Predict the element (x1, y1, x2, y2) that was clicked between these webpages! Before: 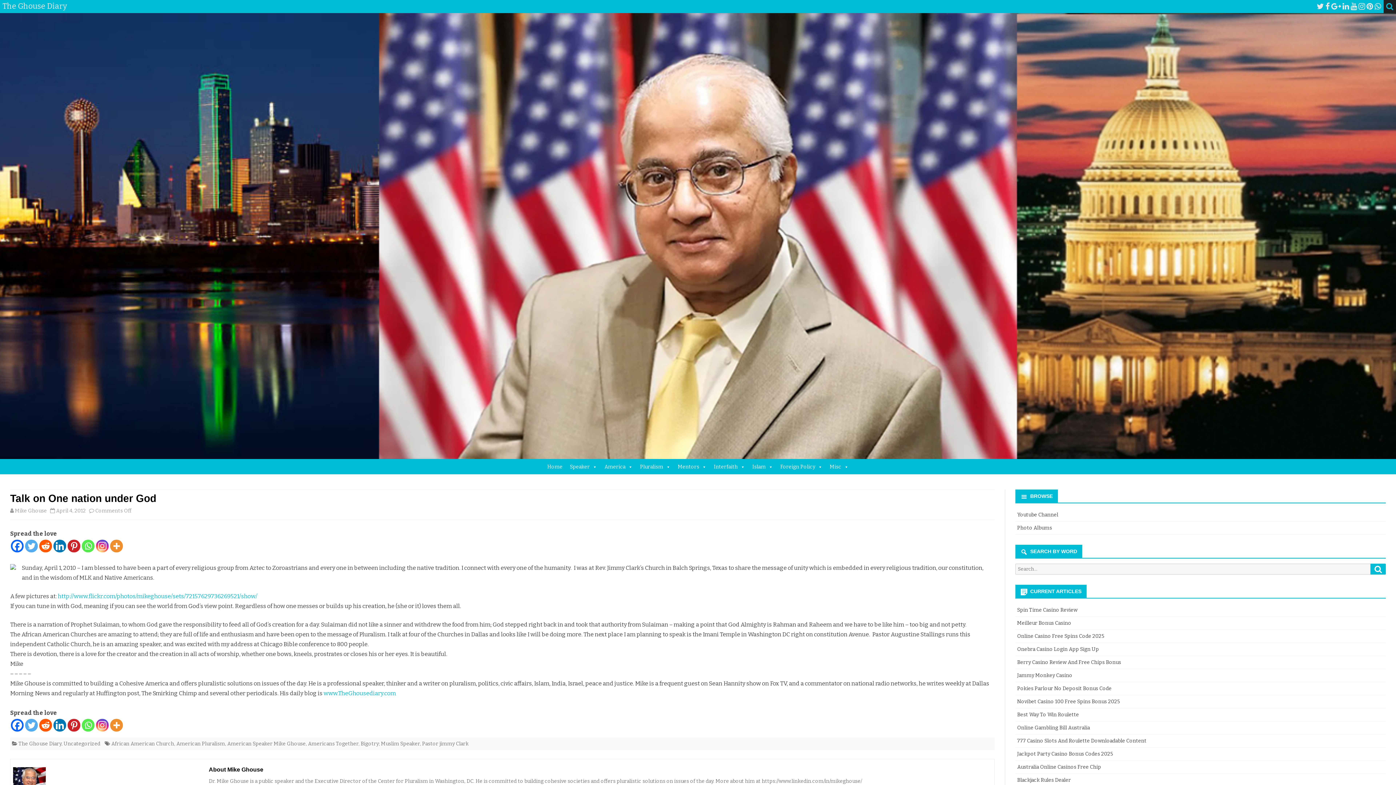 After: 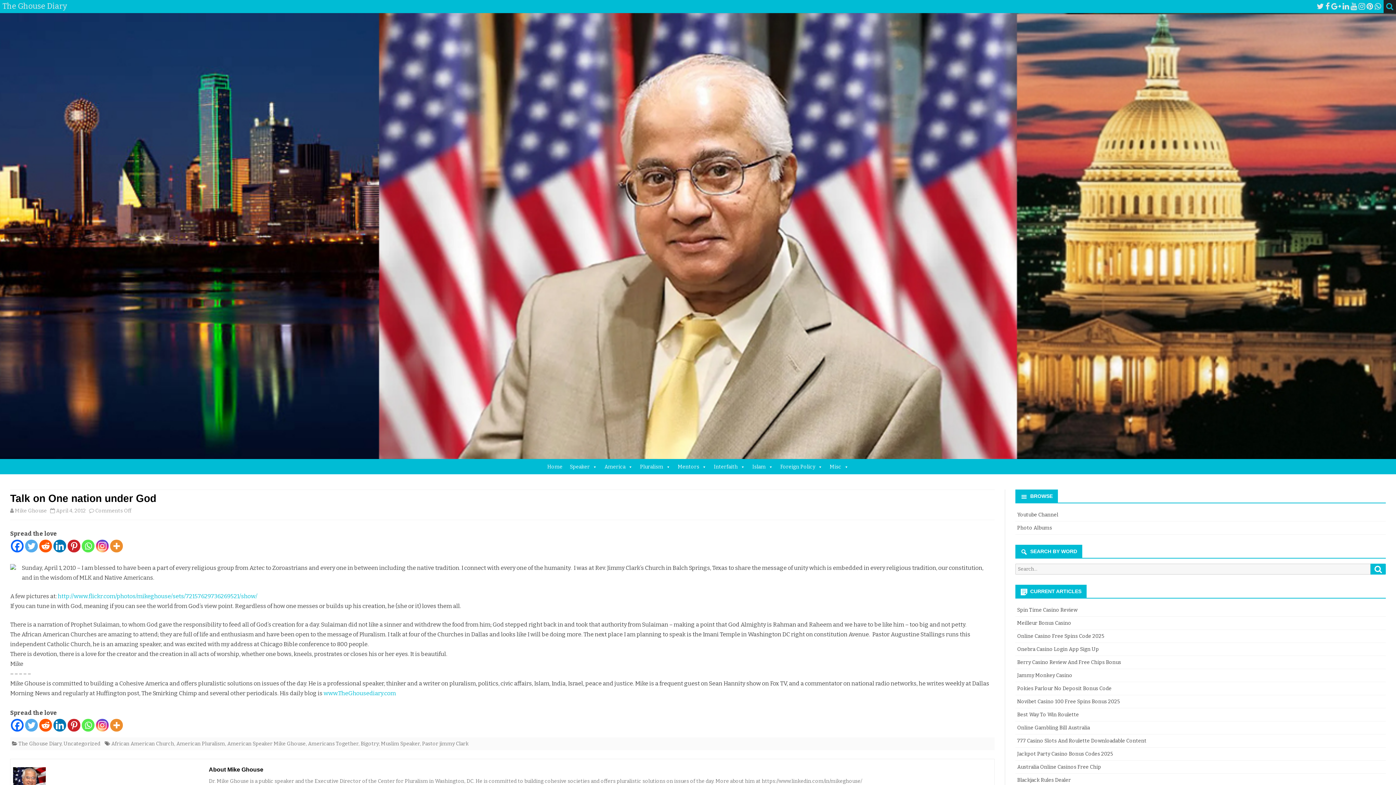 Action: bbox: (96, 719, 108, 732) label: Instagram